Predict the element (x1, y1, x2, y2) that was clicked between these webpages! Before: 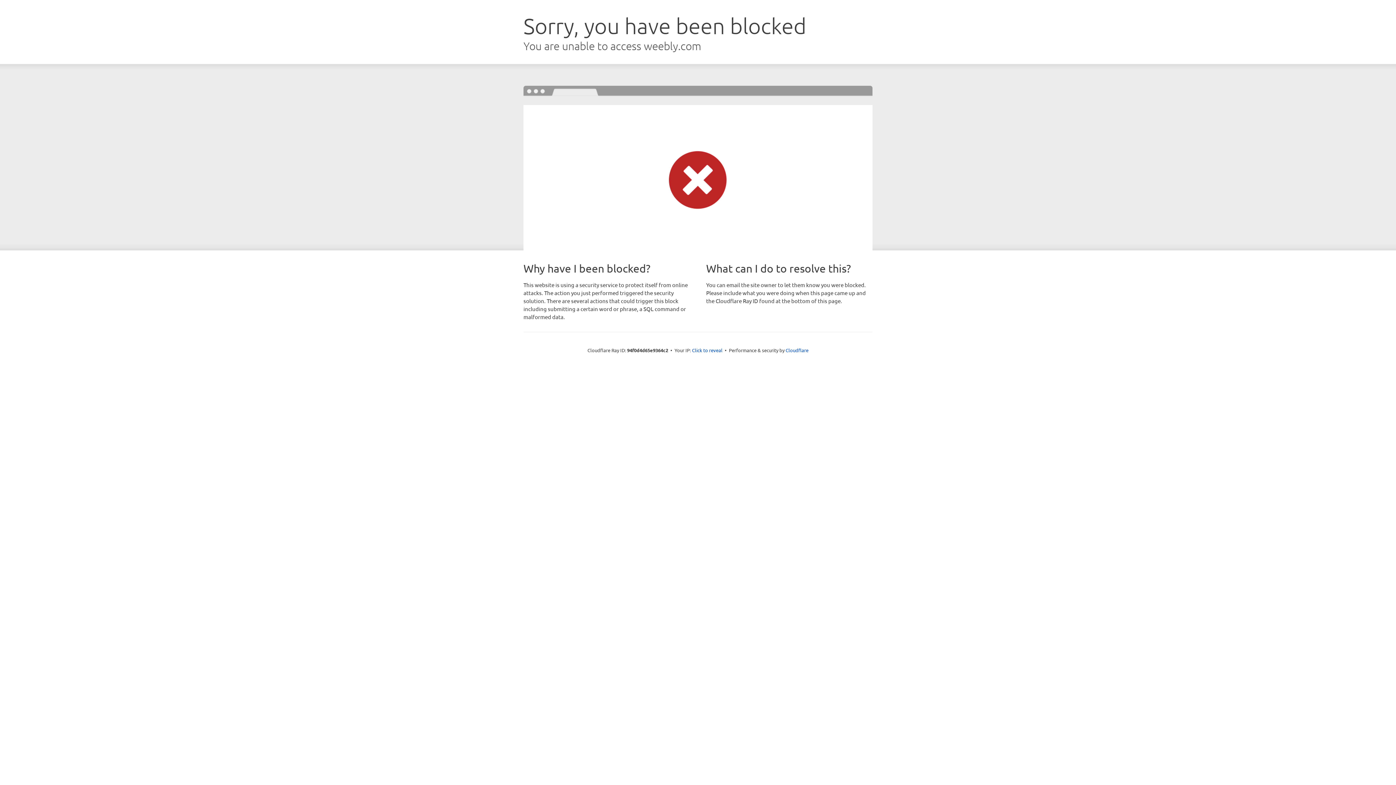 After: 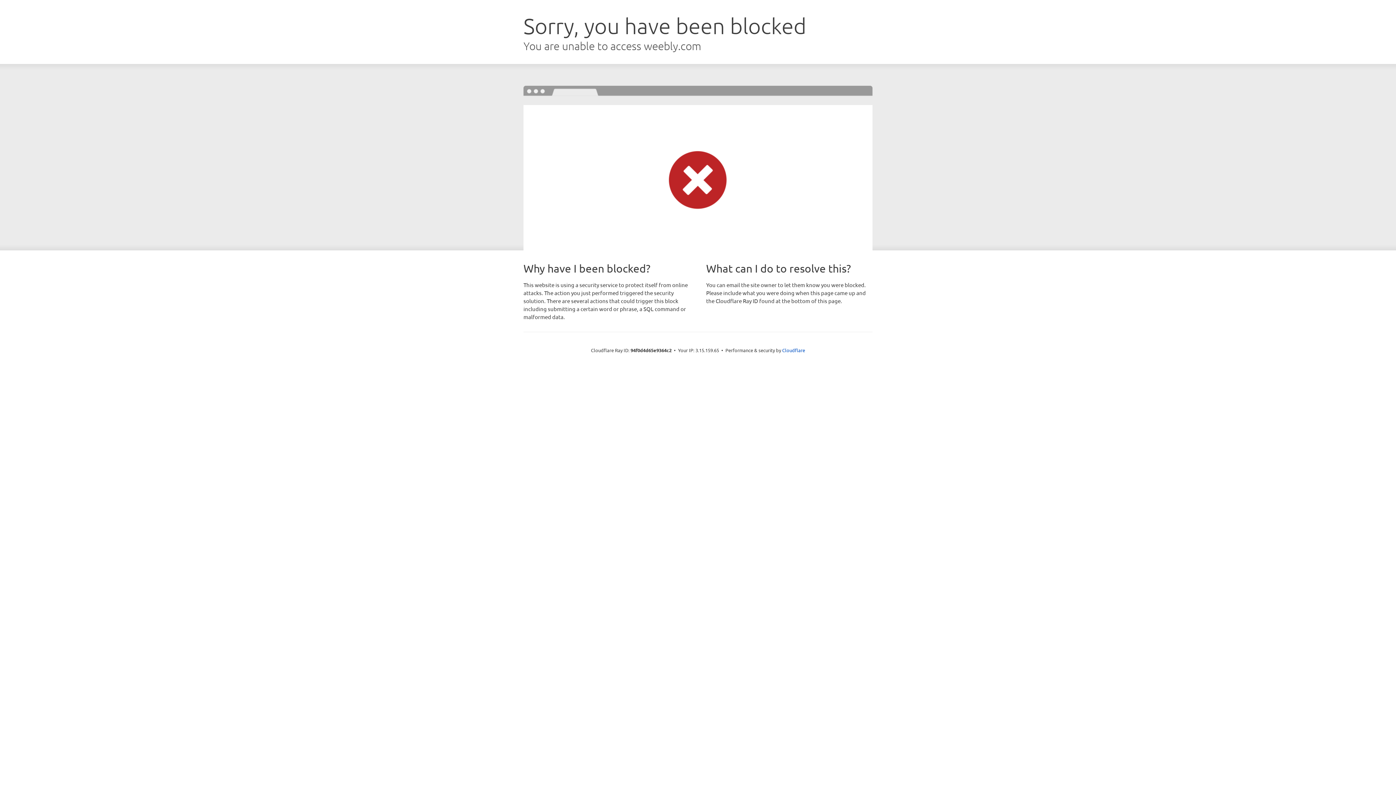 Action: bbox: (692, 346, 722, 353) label: Click to reveal